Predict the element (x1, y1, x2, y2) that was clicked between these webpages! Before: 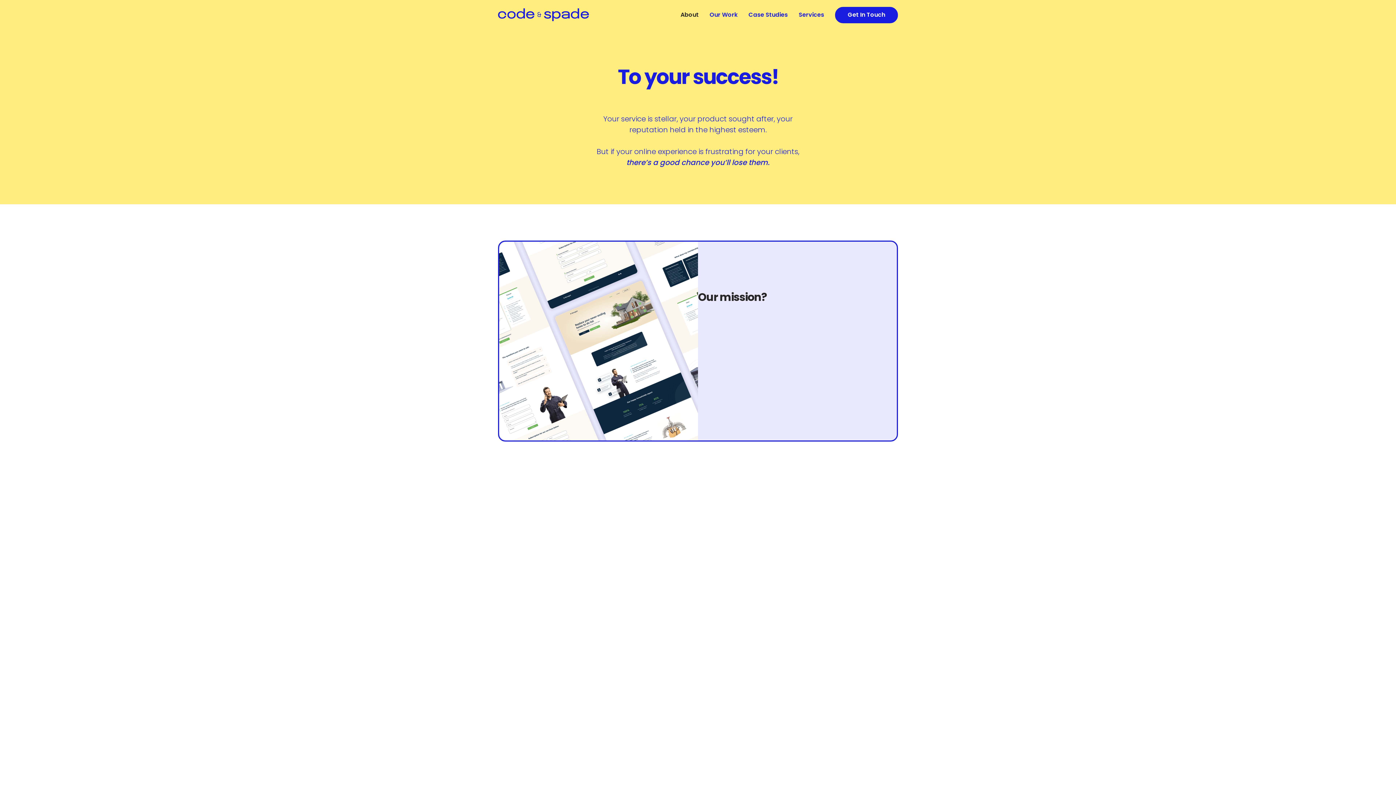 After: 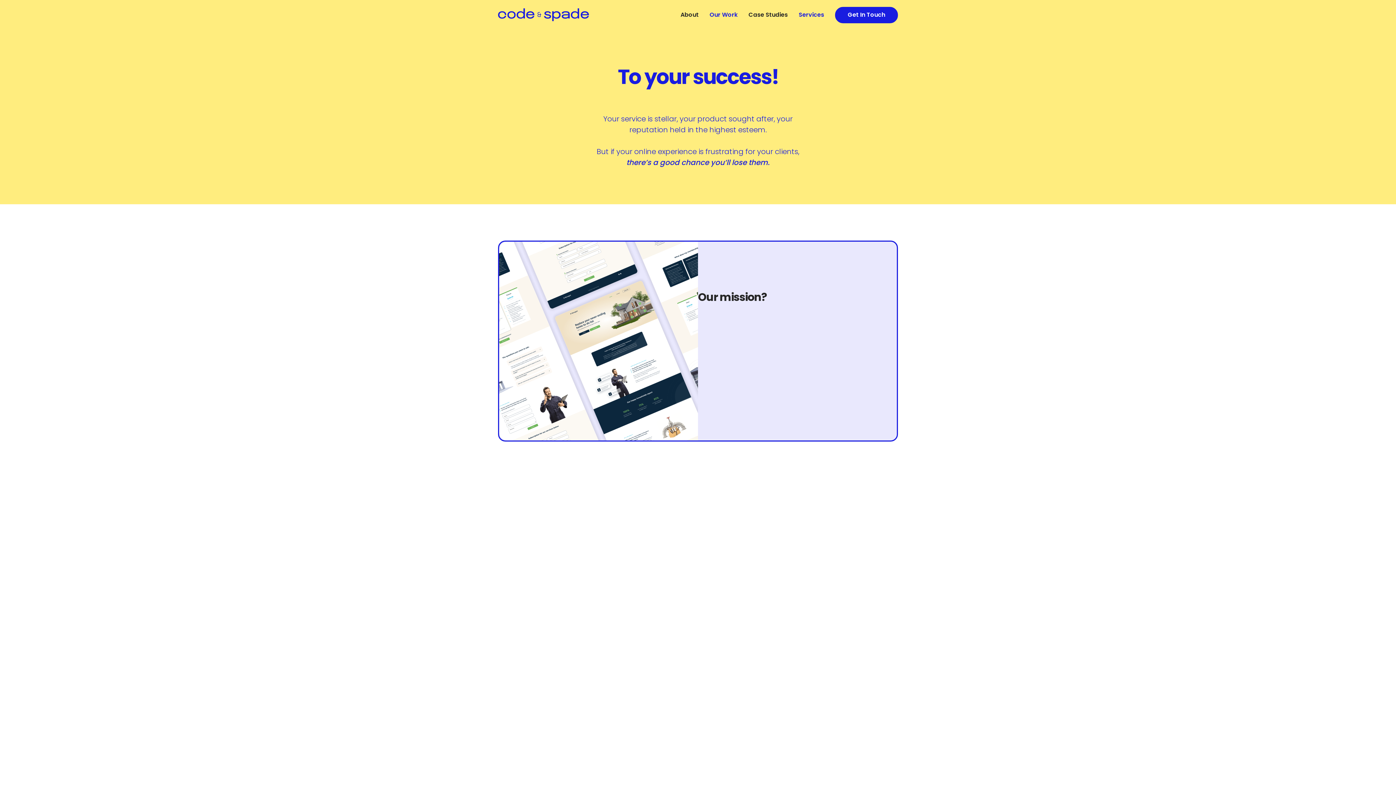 Action: label: Case Studies bbox: (748, 10, 788, 18)